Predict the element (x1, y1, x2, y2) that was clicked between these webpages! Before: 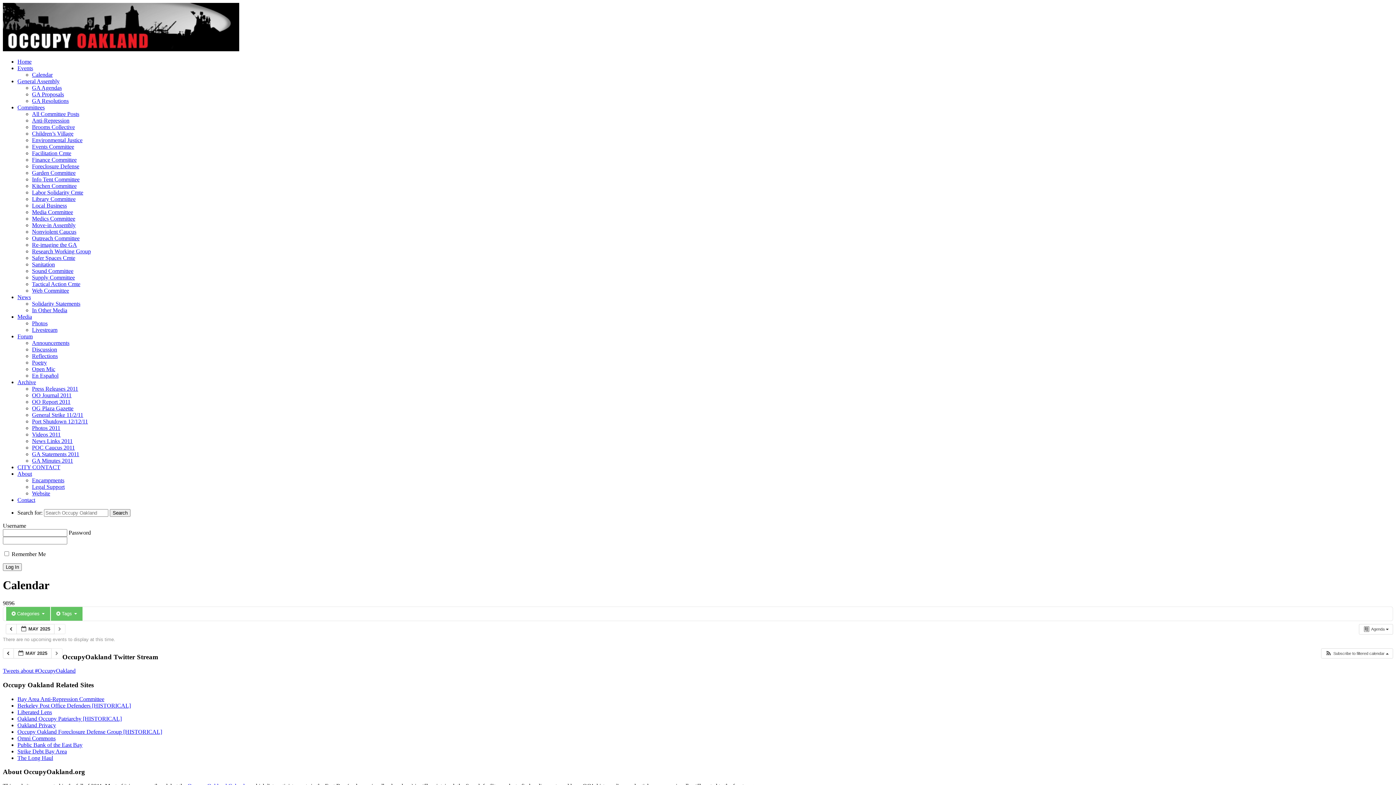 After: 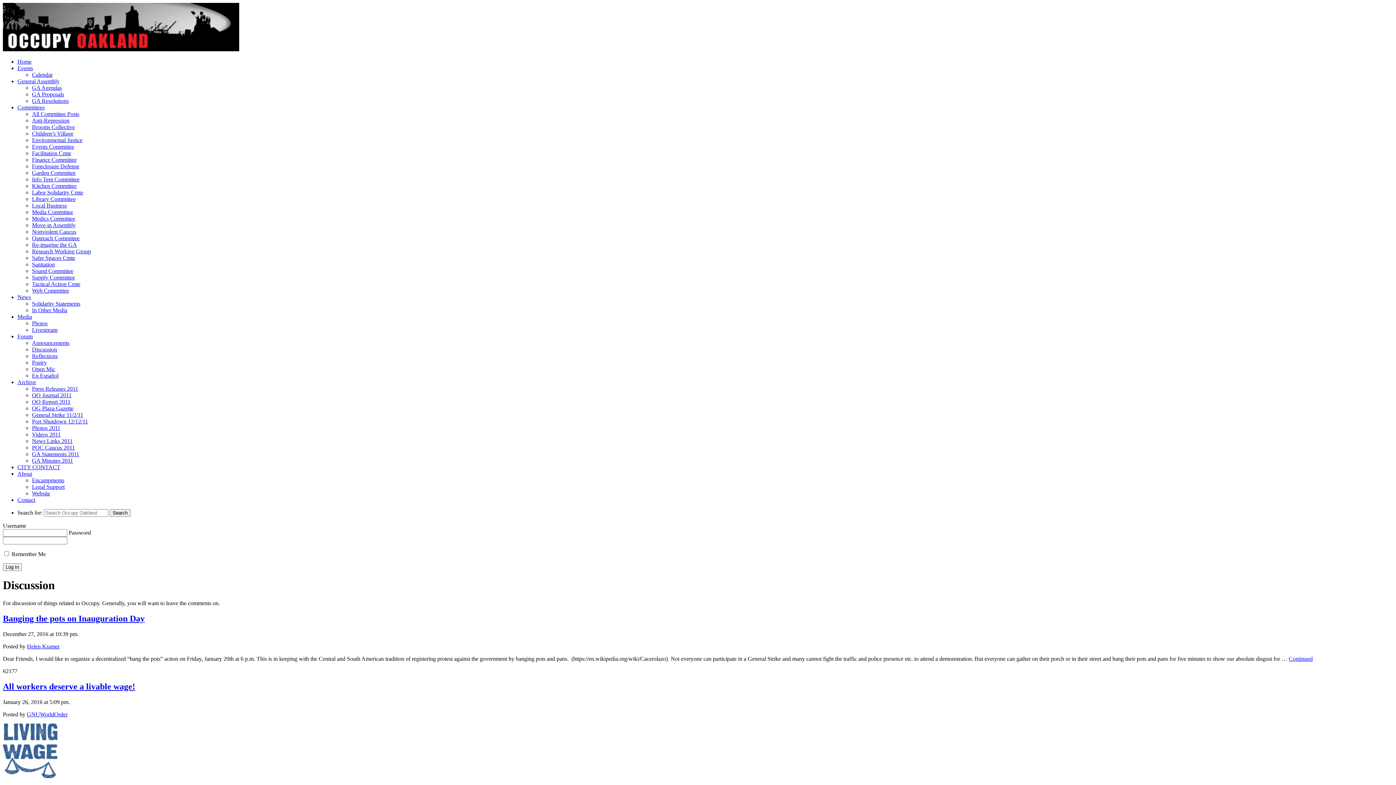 Action: bbox: (32, 346, 57, 352) label: Discussion